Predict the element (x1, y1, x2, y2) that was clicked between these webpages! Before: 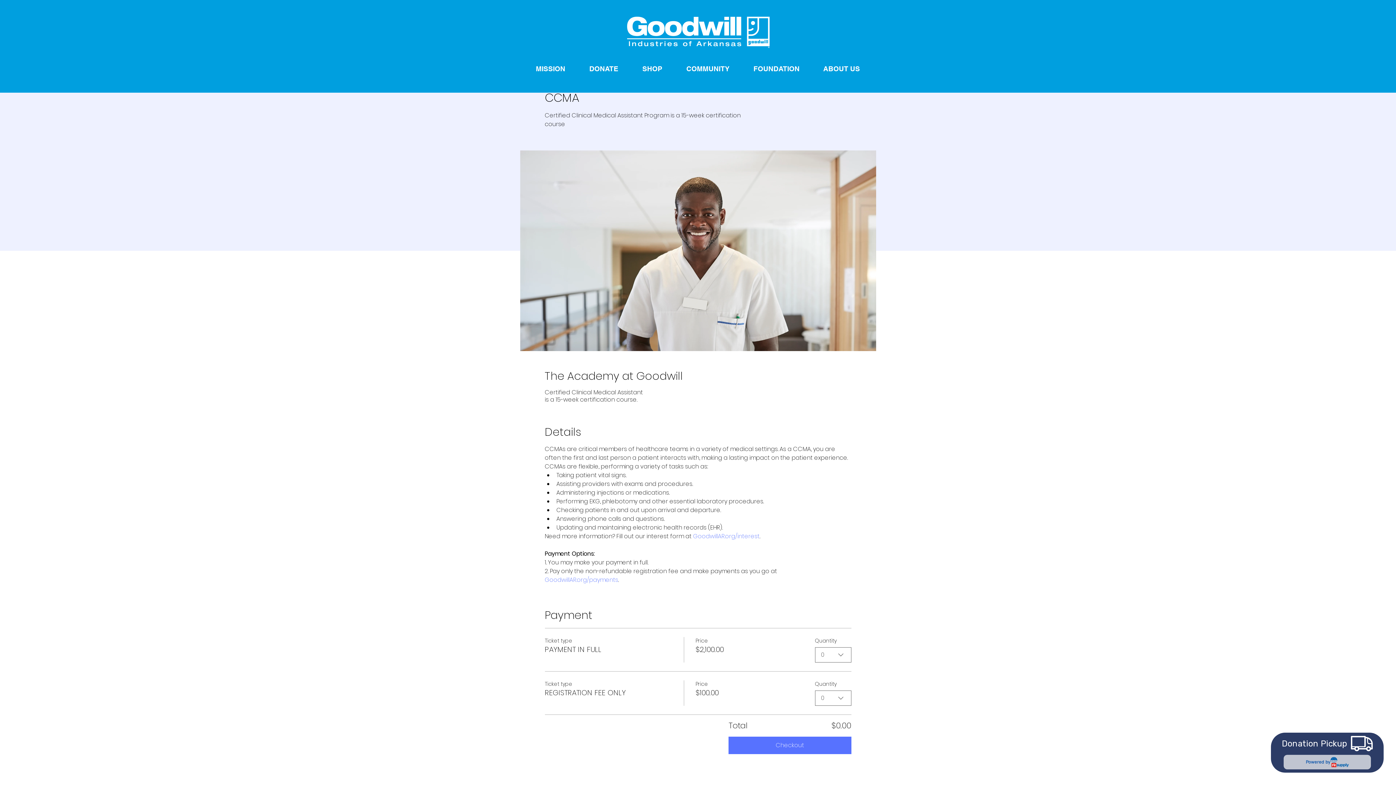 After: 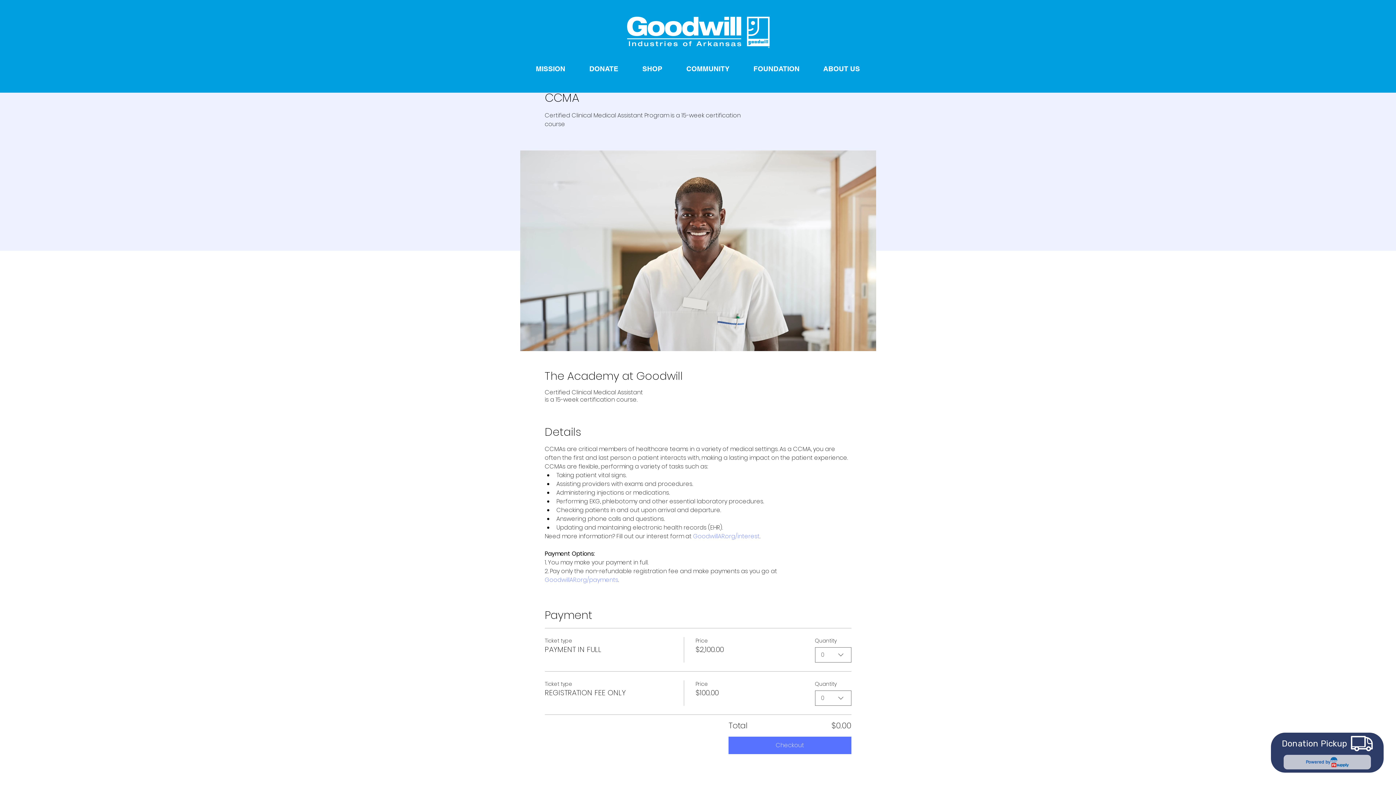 Action: bbox: (741, 60, 811, 77) label: FOUNDATION